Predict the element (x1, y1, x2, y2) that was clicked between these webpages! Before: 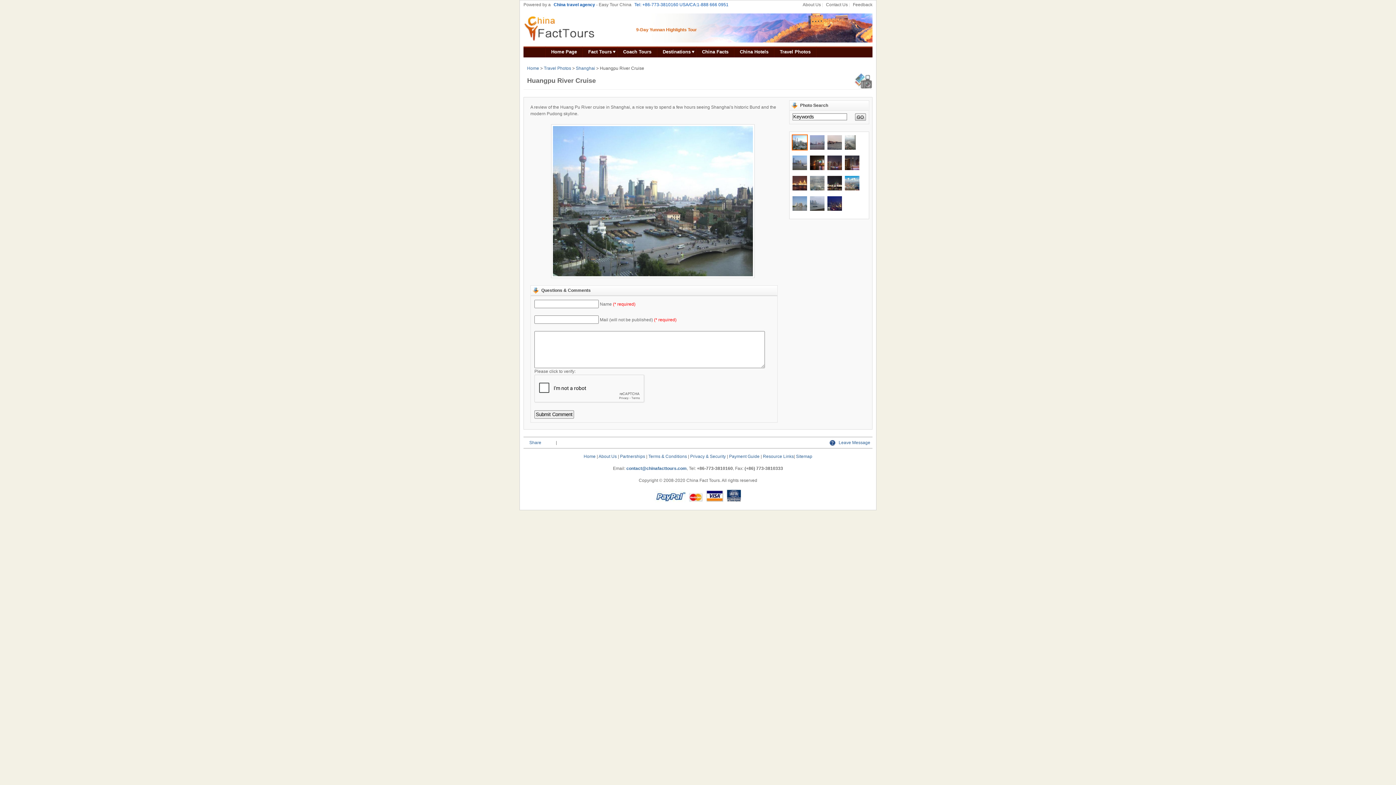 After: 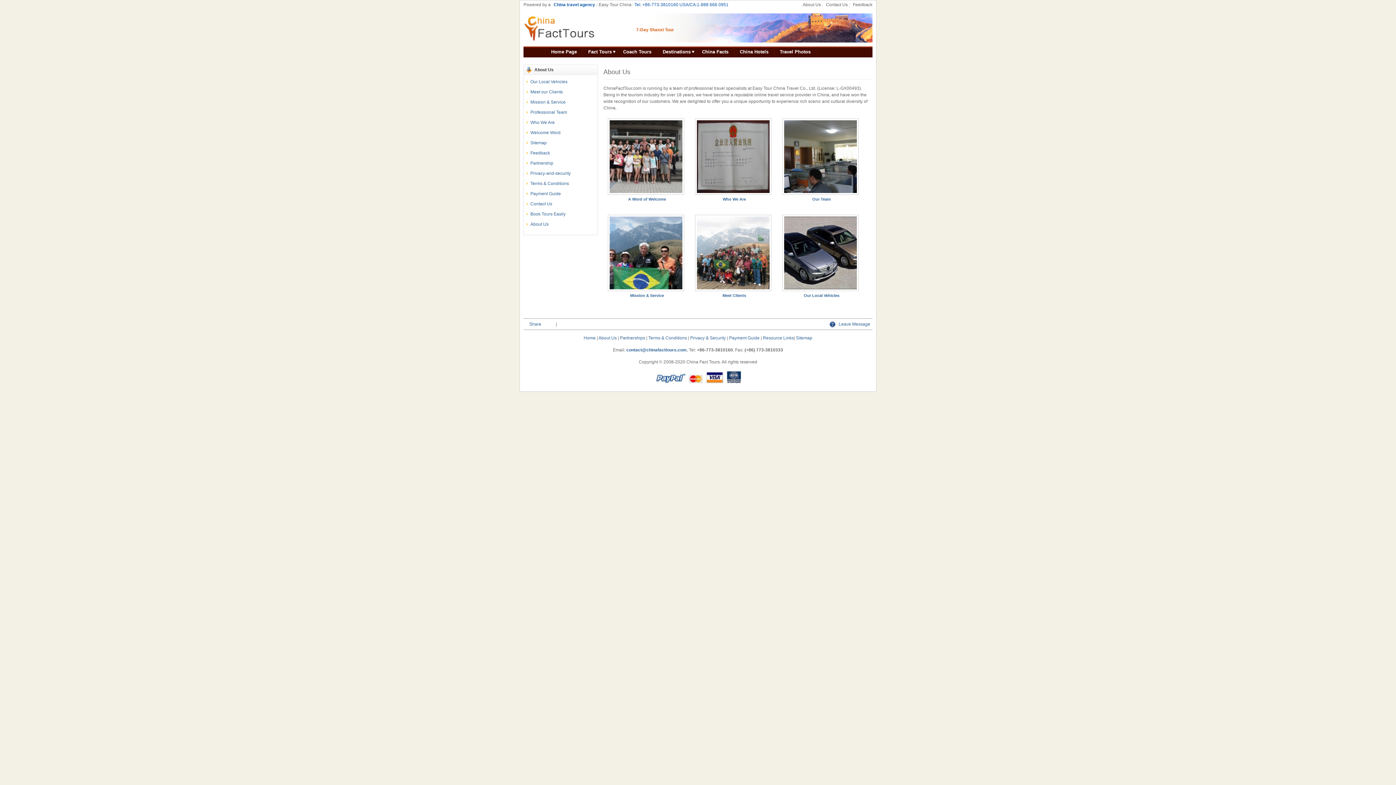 Action: bbox: (802, 2, 821, 7) label: About Us